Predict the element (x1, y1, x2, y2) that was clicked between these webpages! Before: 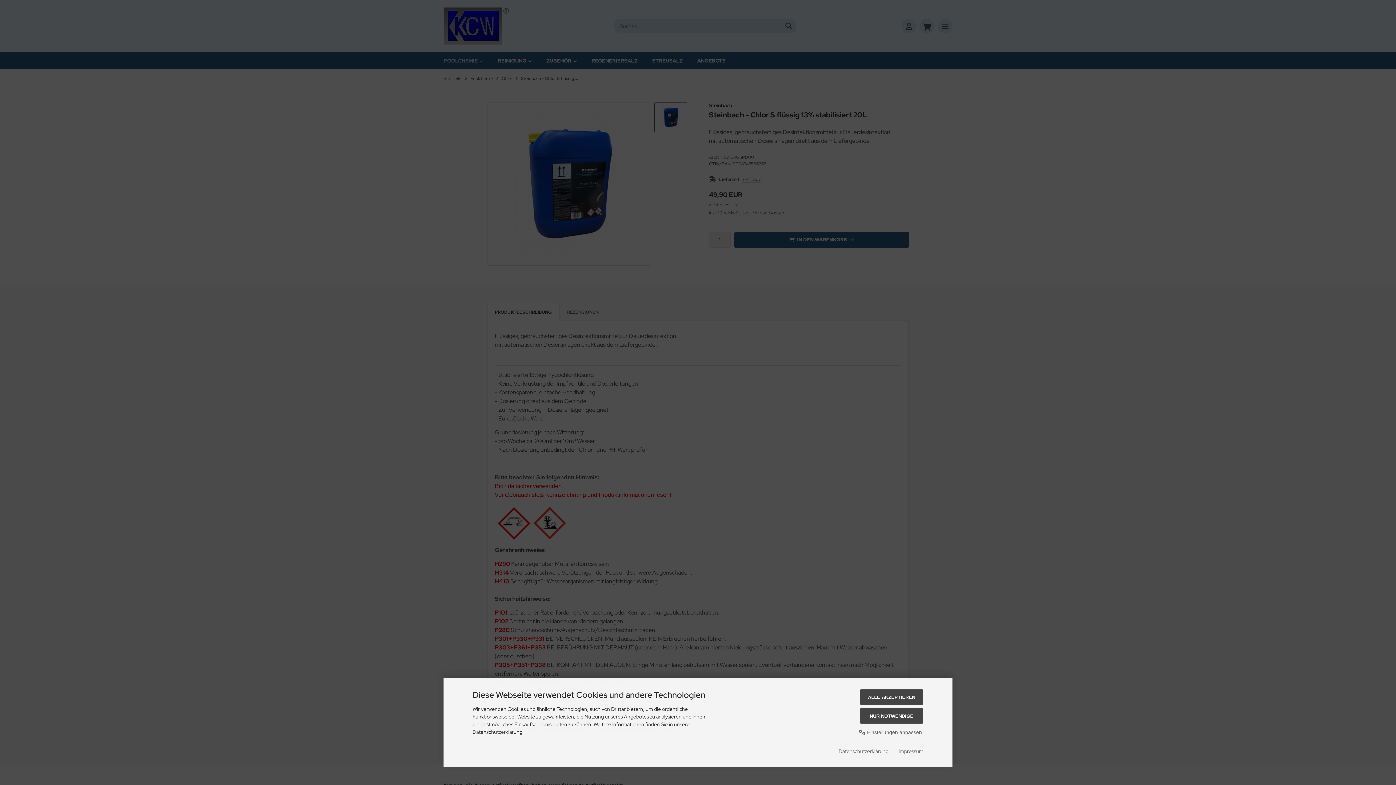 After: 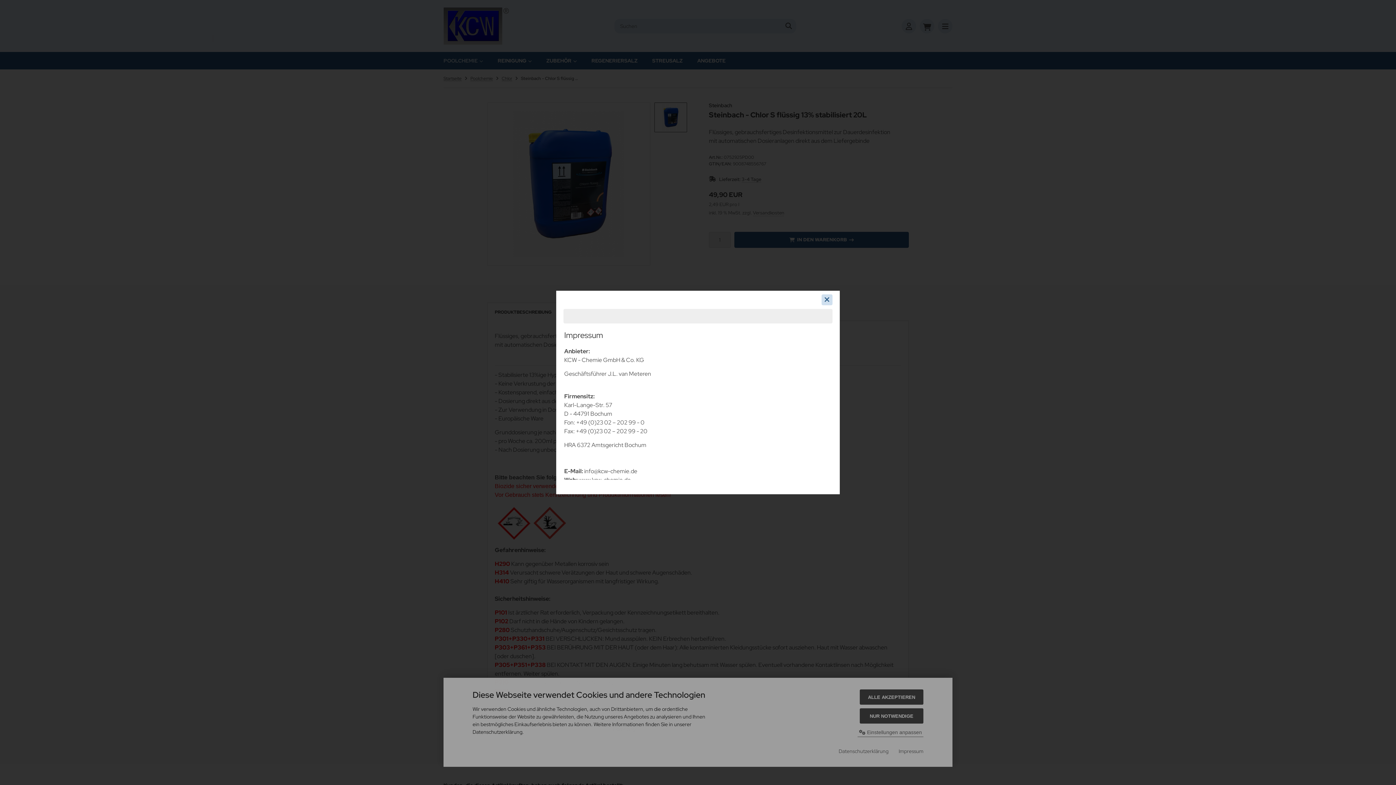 Action: bbox: (898, 747, 923, 755) label: Impressum